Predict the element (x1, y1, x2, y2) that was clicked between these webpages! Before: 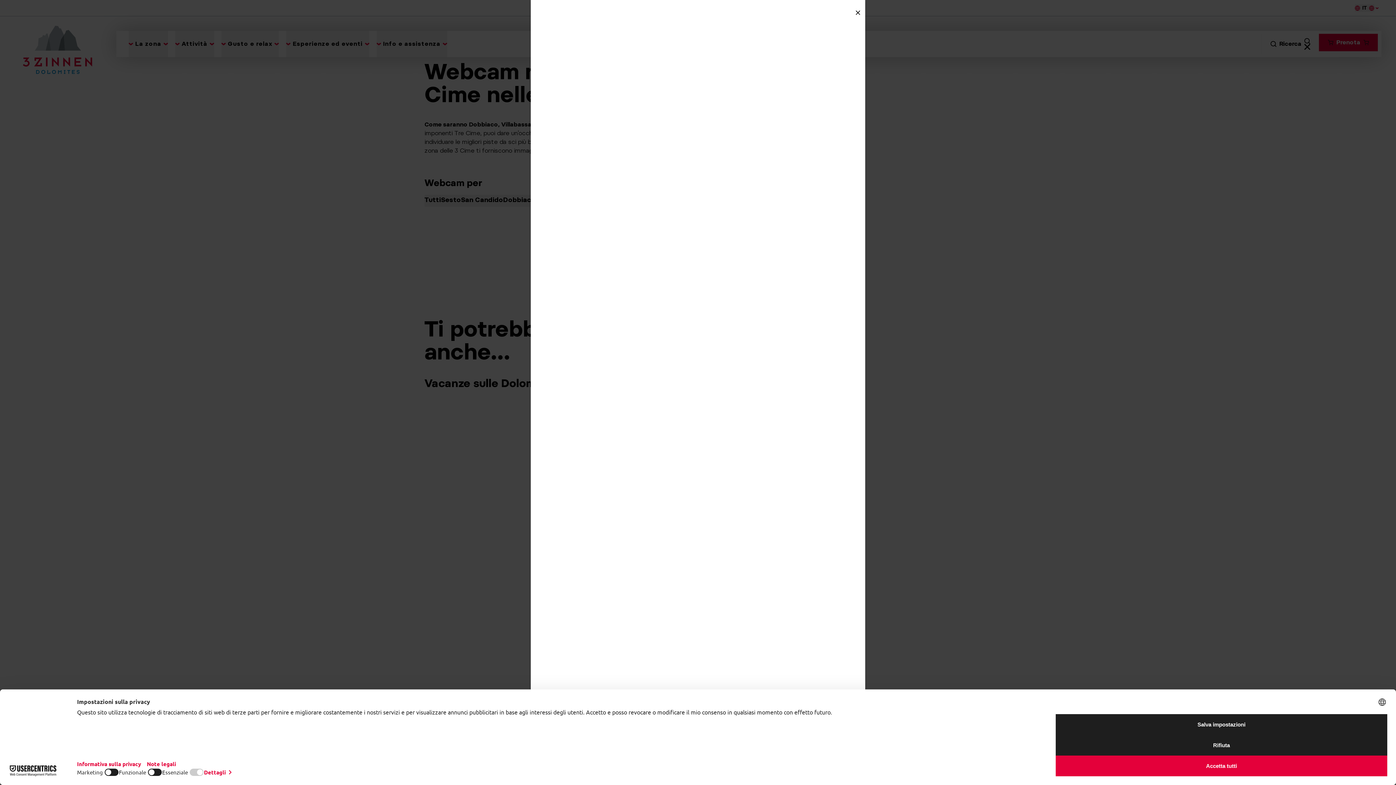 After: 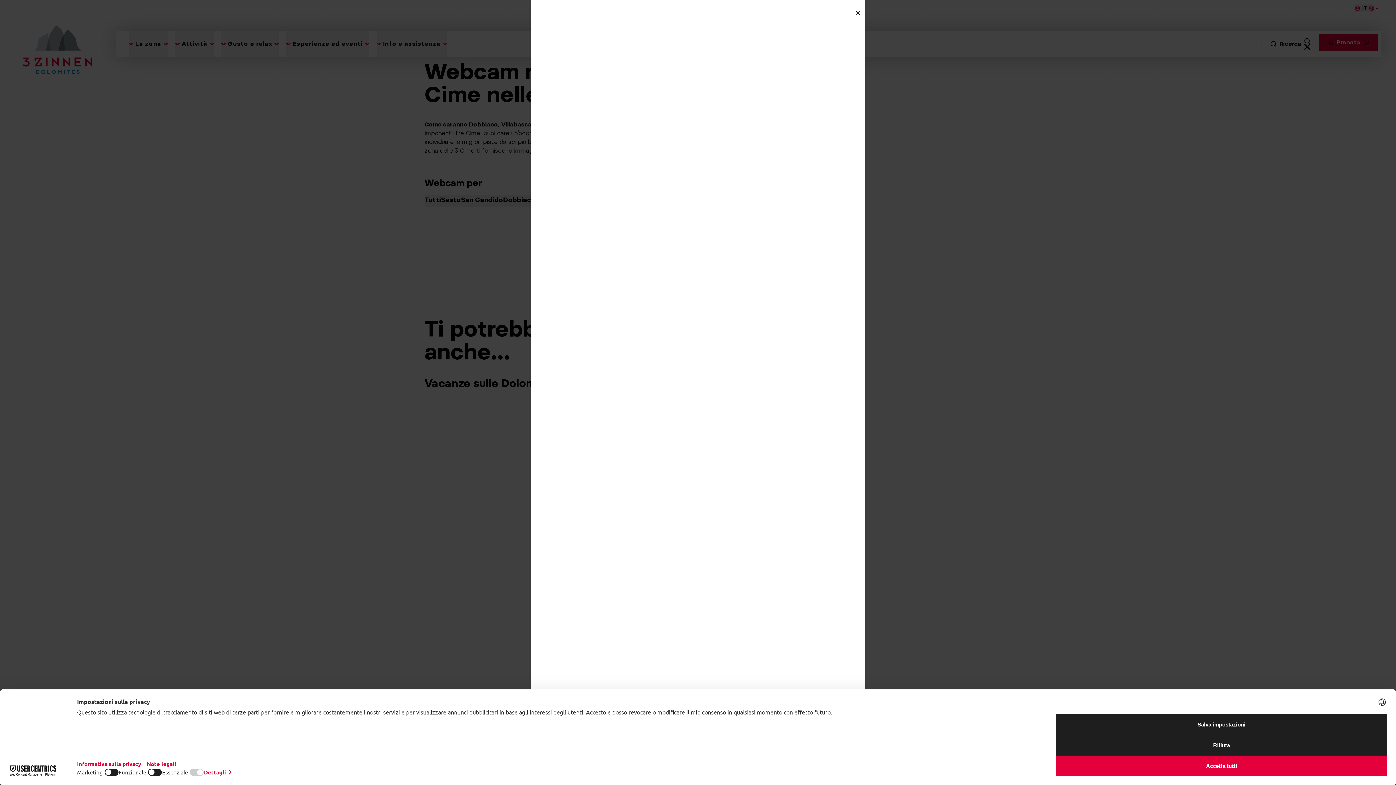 Action: bbox: (852, 7, 863, 18)